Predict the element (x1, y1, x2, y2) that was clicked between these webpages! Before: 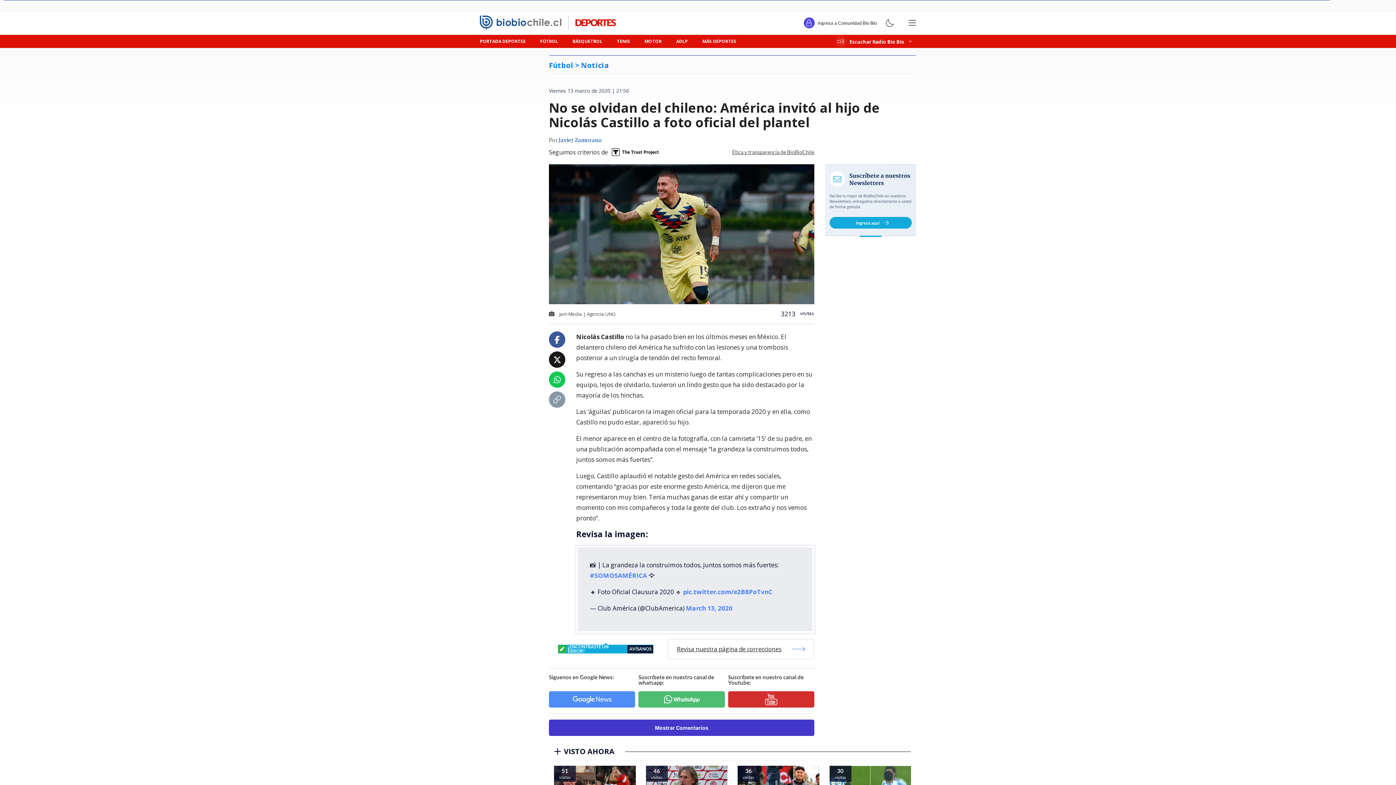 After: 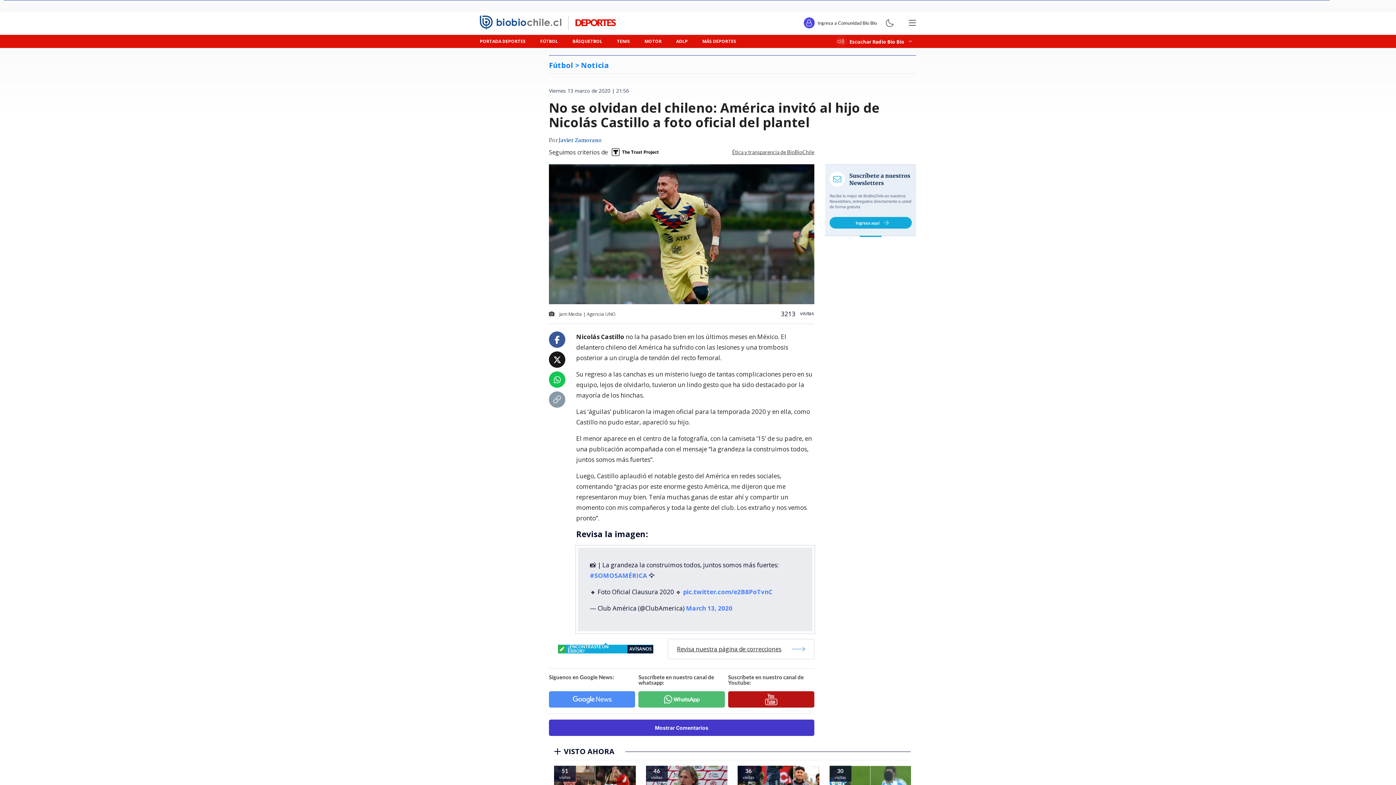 Action: bbox: (728, 691, 814, 708)